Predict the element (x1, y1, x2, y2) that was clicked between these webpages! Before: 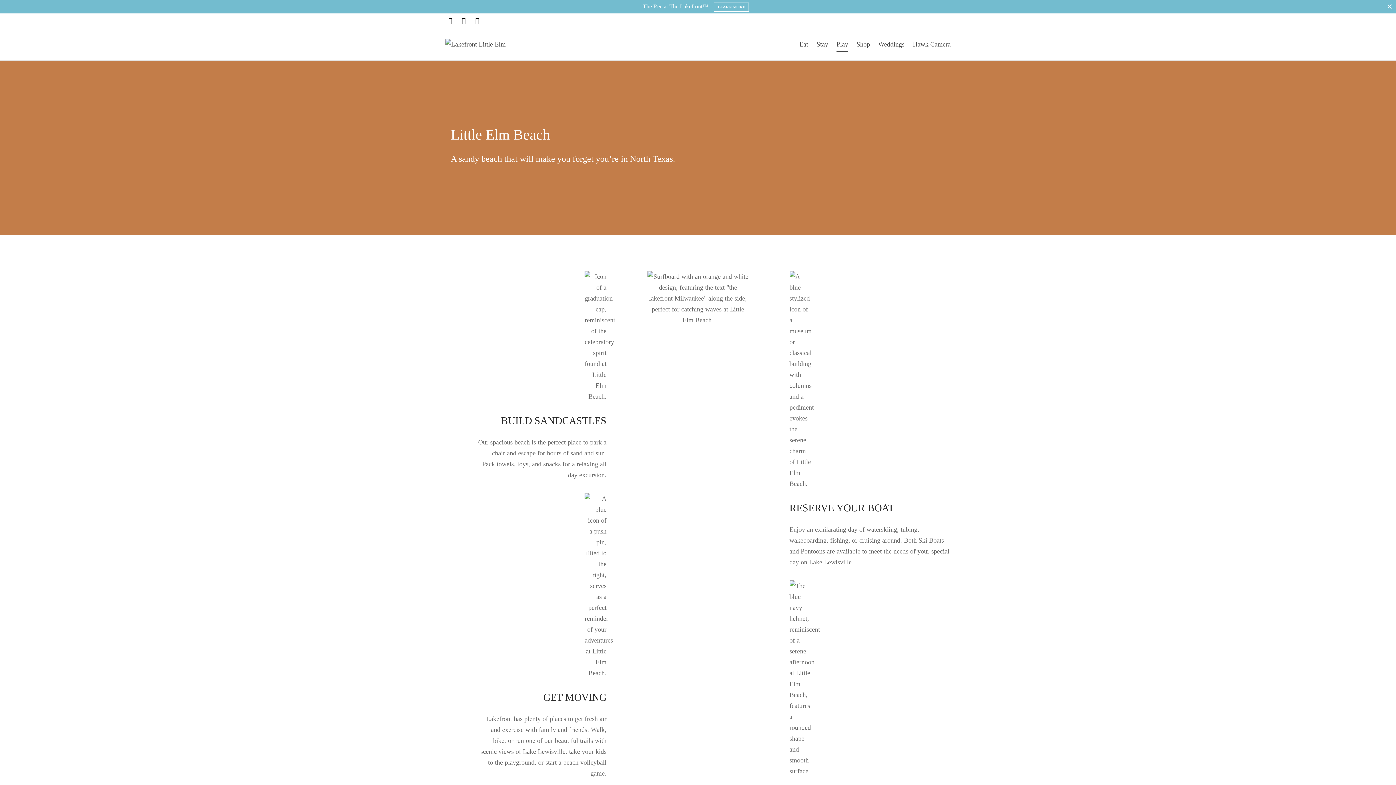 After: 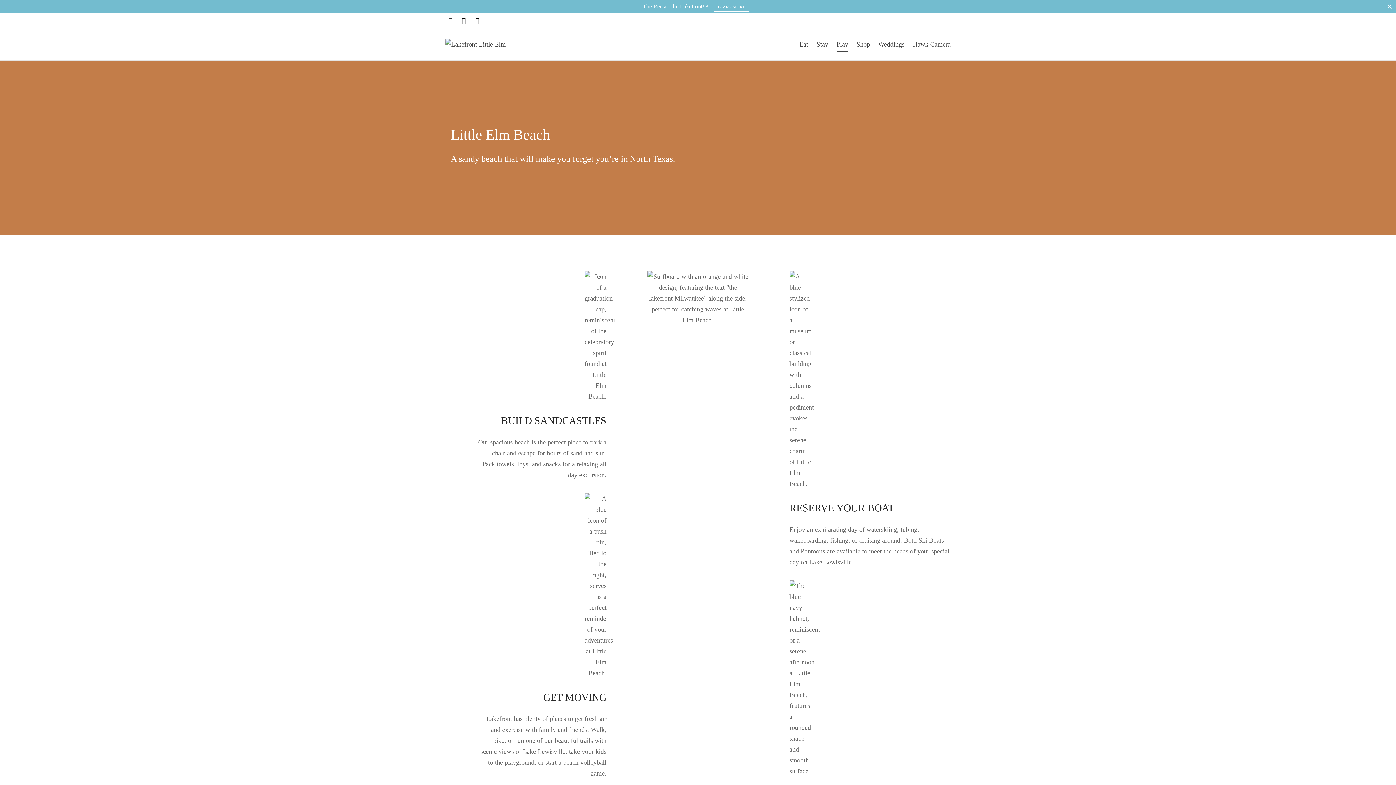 Action: bbox: (445, 14, 455, 27) label: Facebook